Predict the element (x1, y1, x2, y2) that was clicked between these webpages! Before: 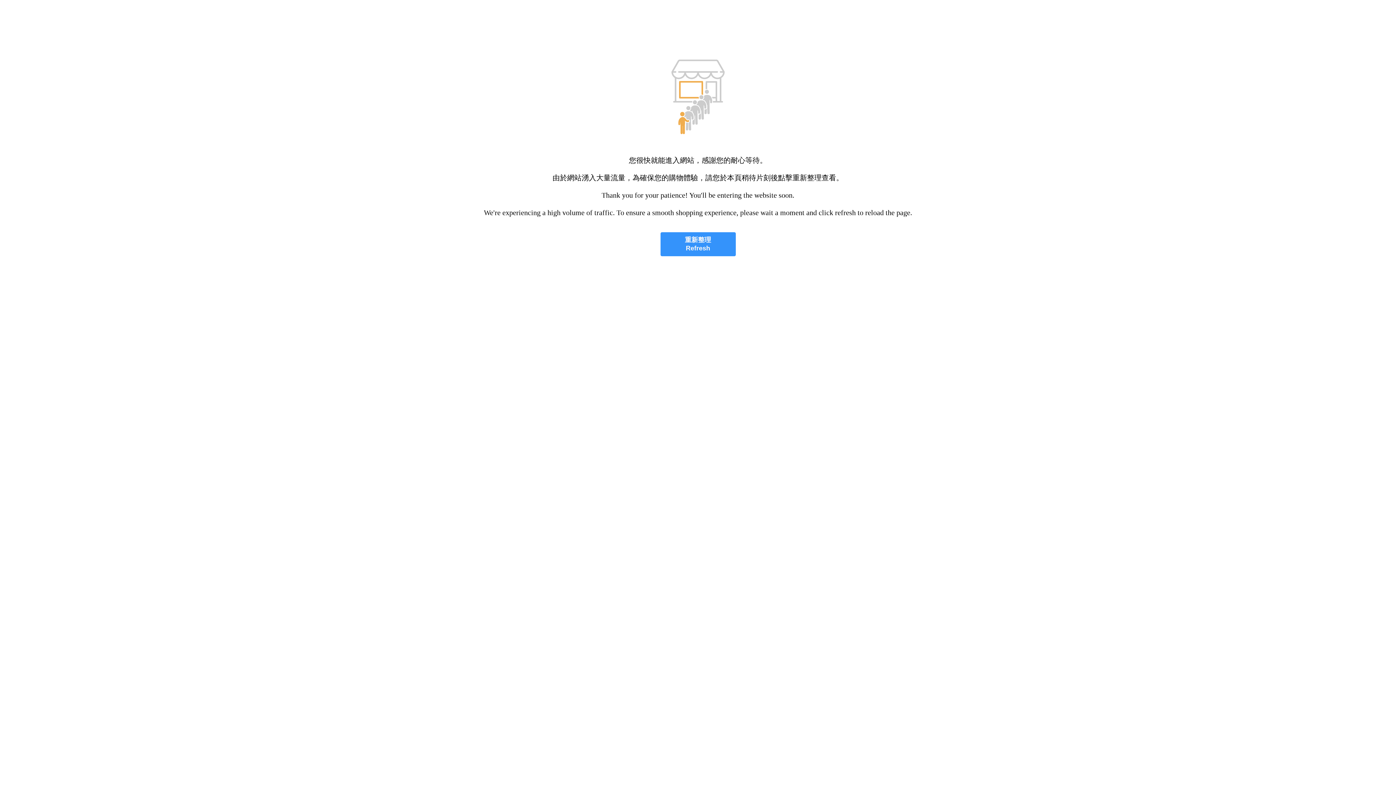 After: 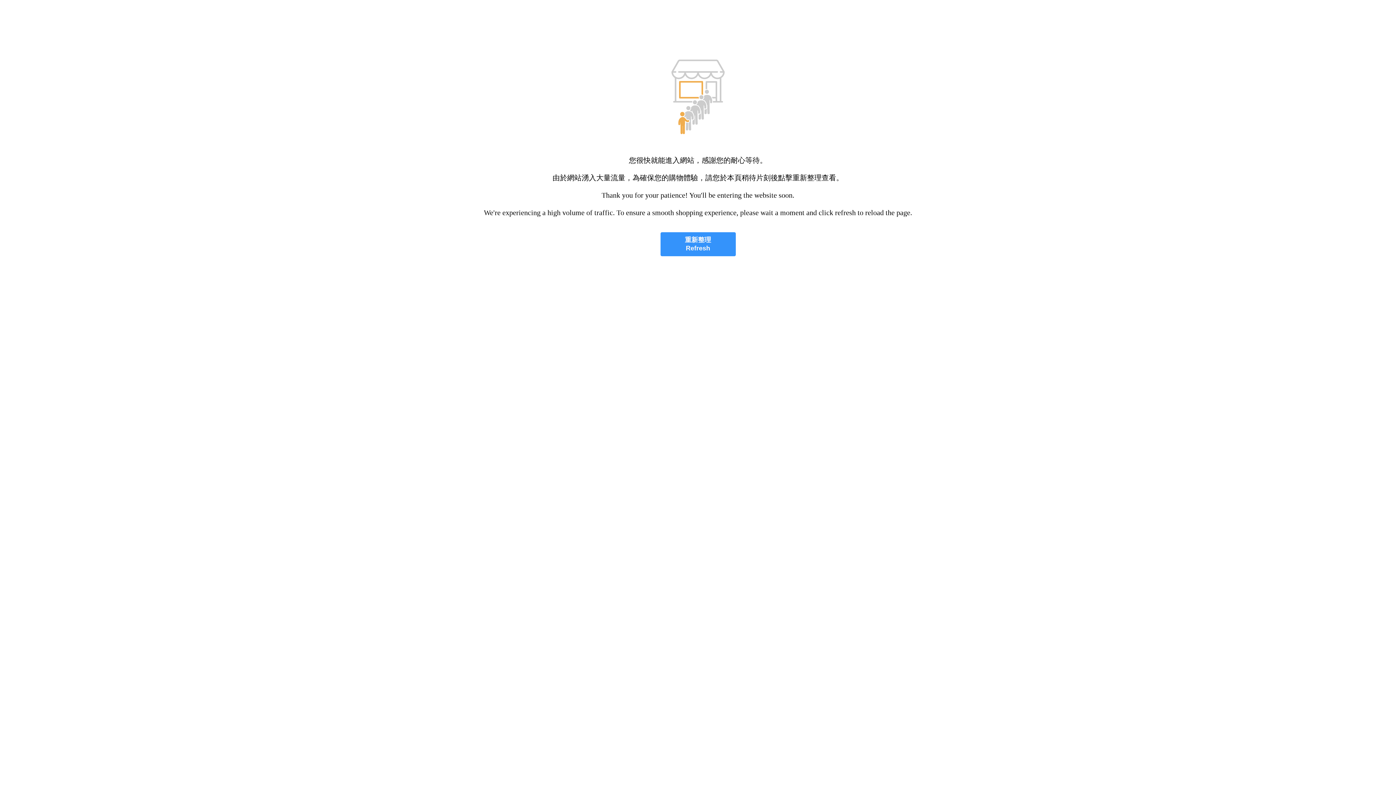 Action: bbox: (660, 232, 735, 256) label: 重新整理
Refresh